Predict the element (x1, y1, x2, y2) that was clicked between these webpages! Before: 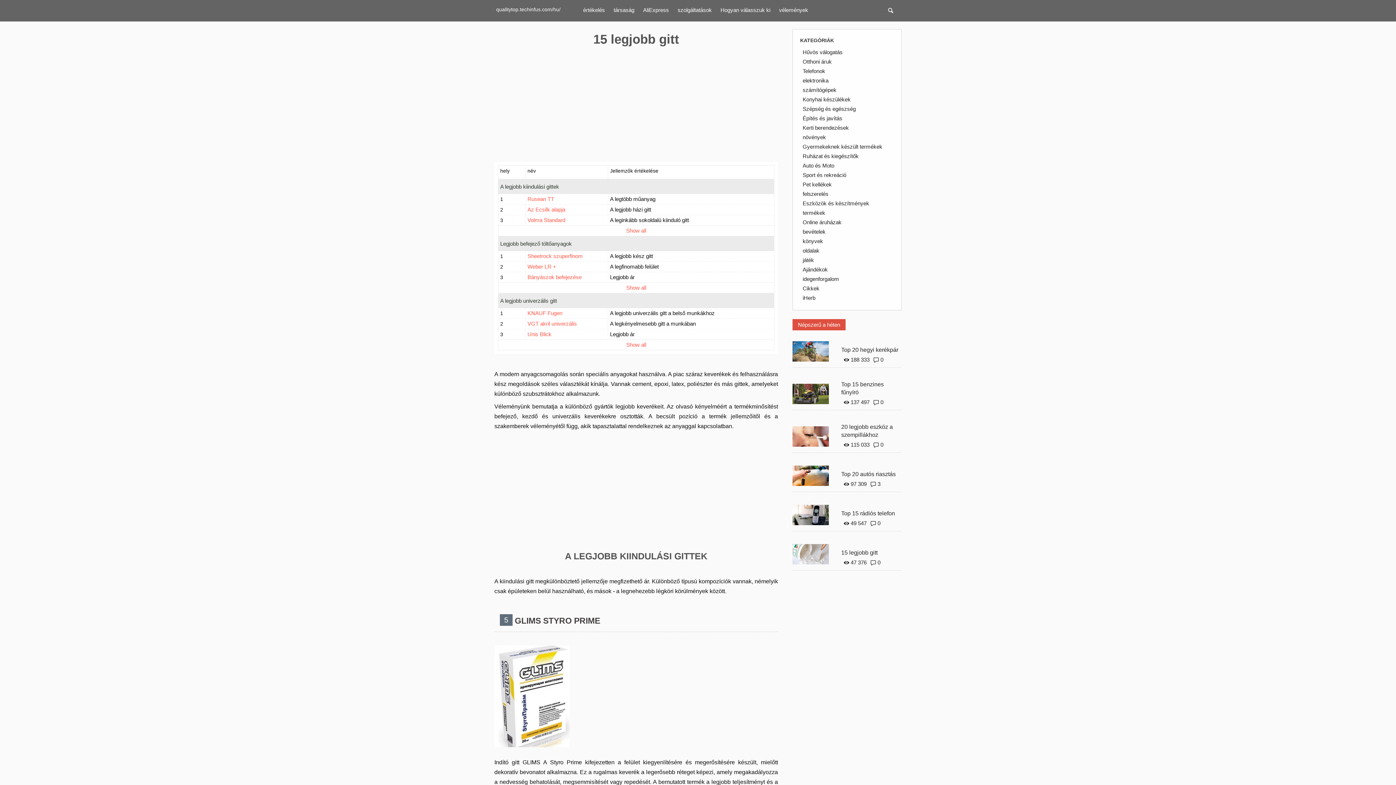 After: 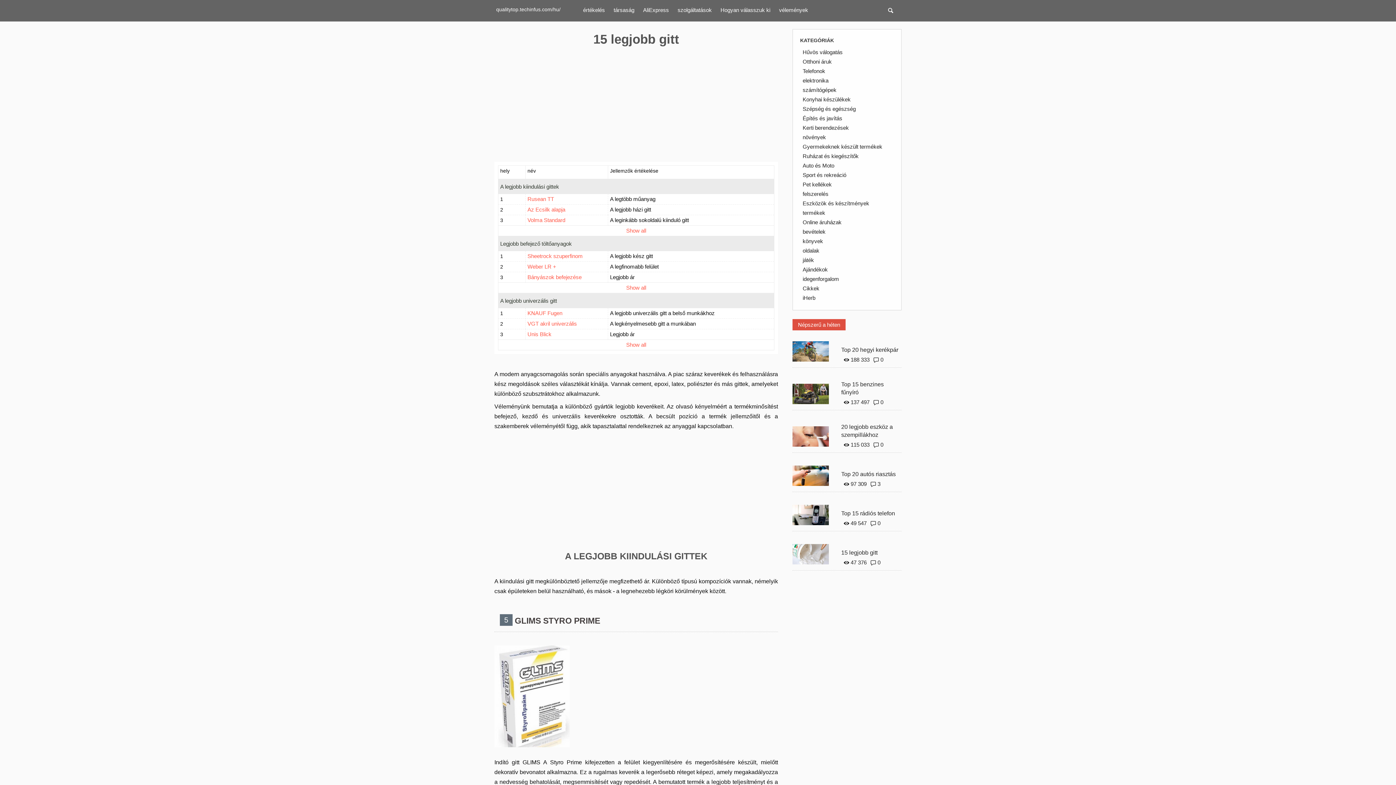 Action: bbox: (494, 746, 569, 752)